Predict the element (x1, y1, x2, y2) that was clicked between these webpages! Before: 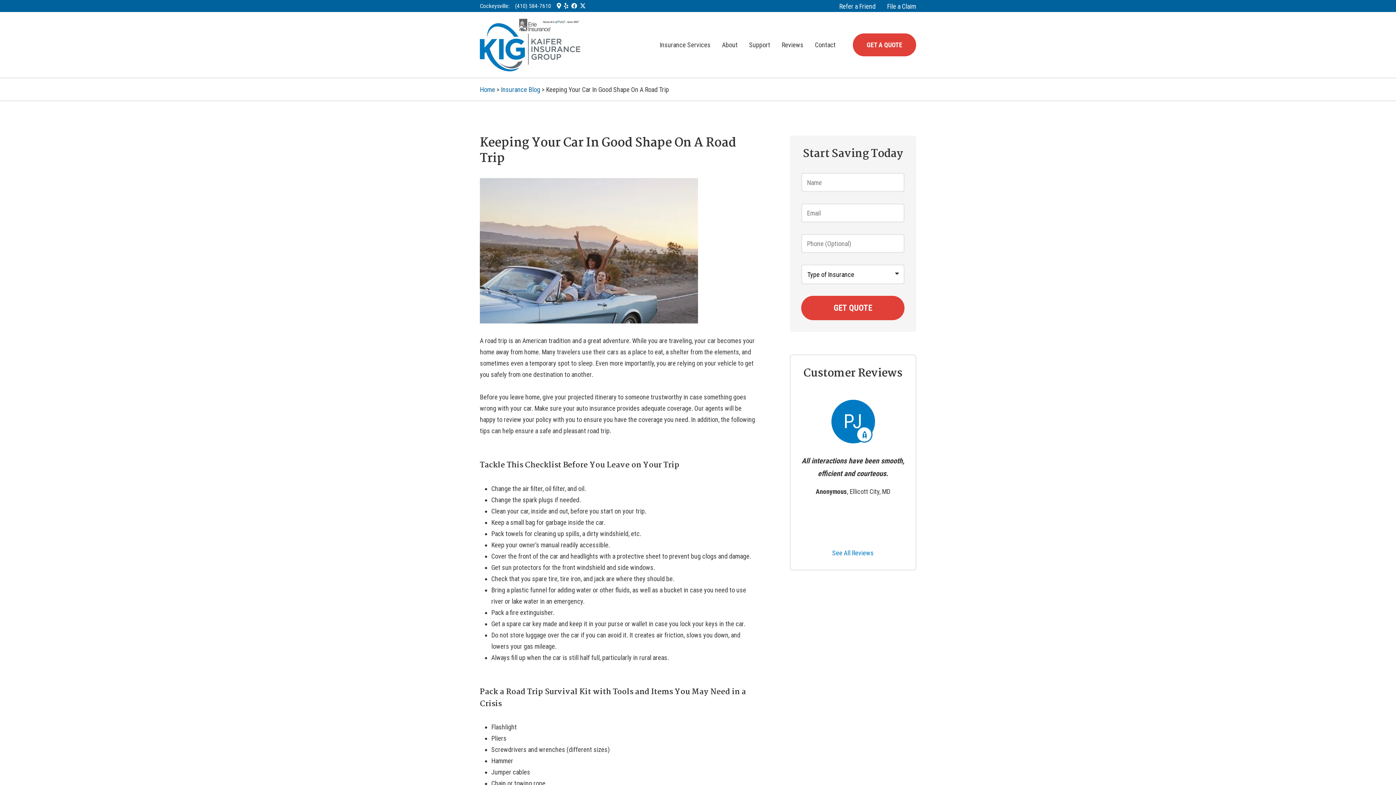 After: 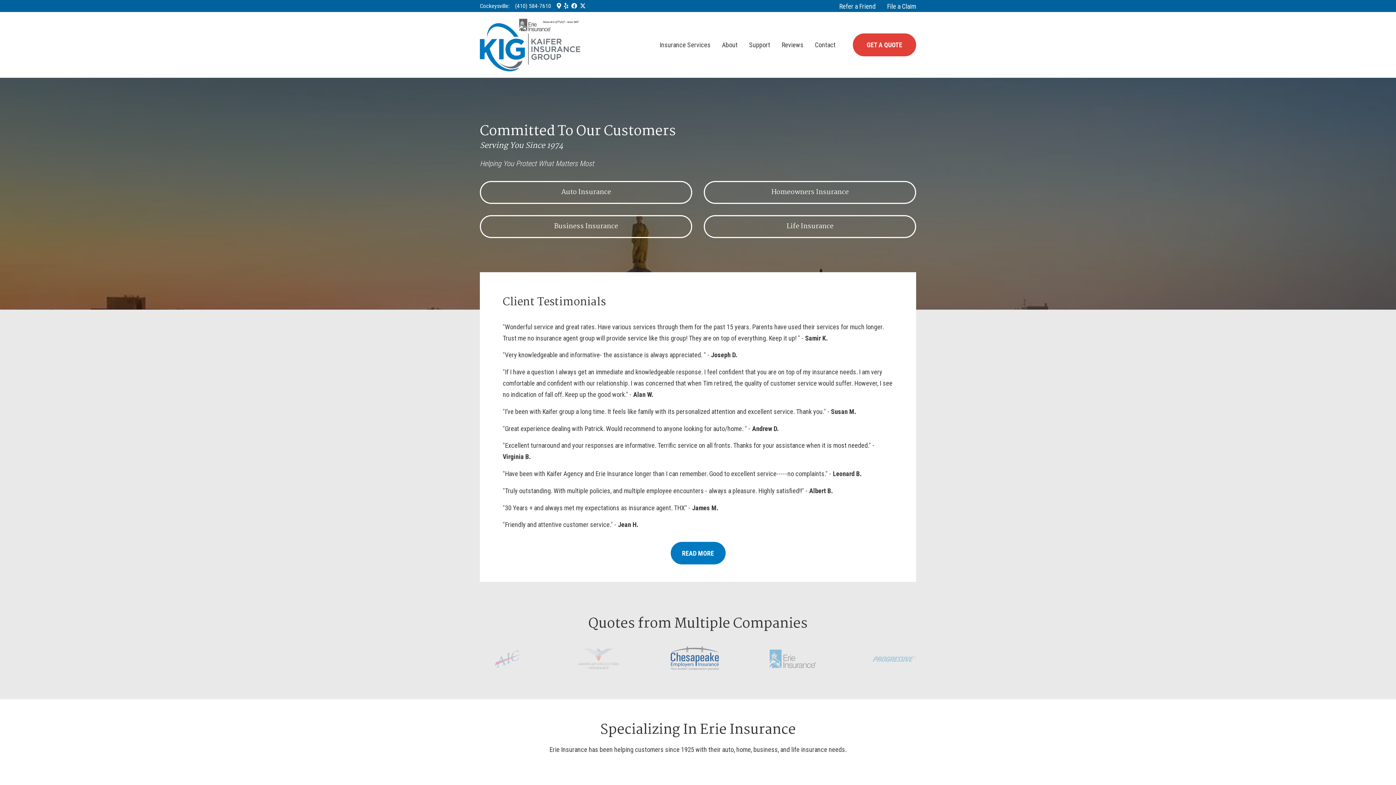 Action: bbox: (480, 85, 495, 93) label: Home